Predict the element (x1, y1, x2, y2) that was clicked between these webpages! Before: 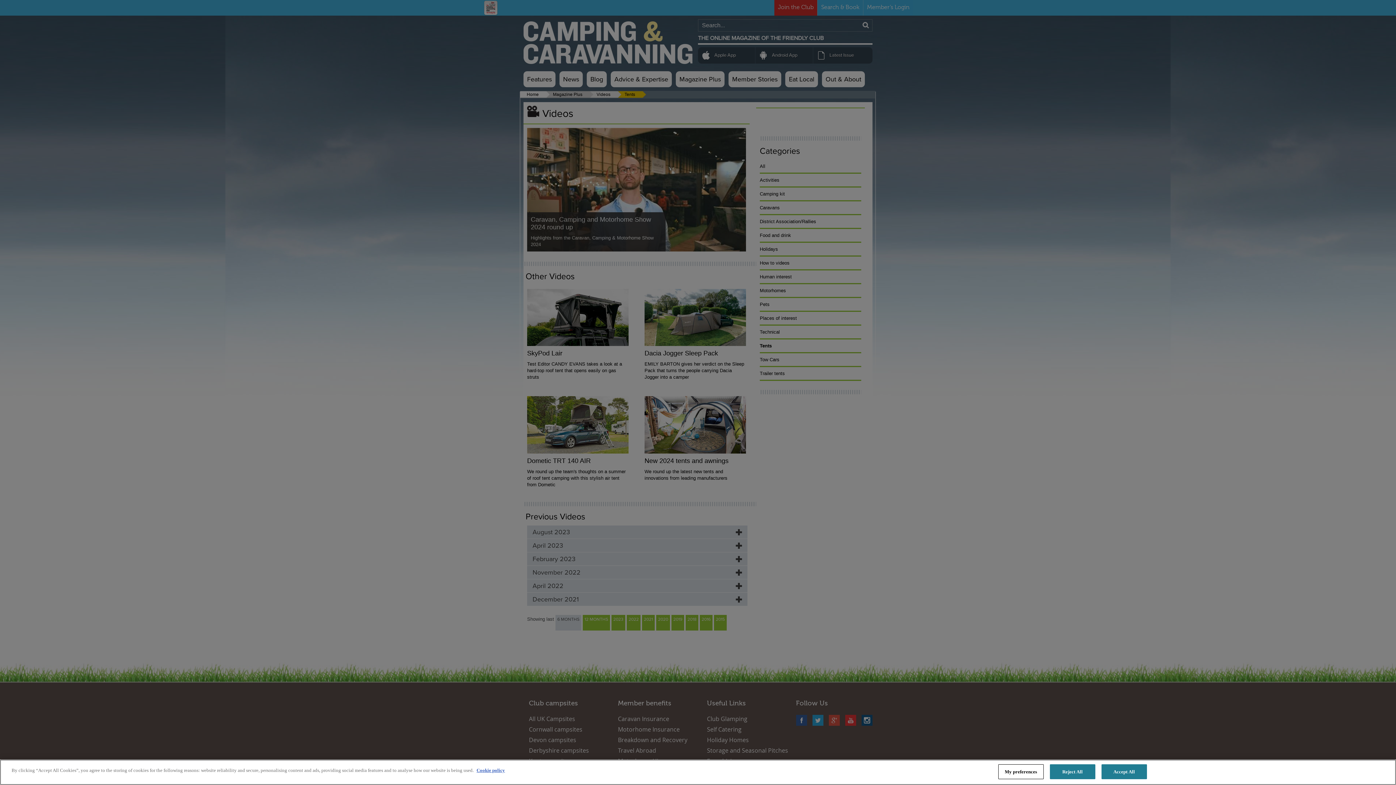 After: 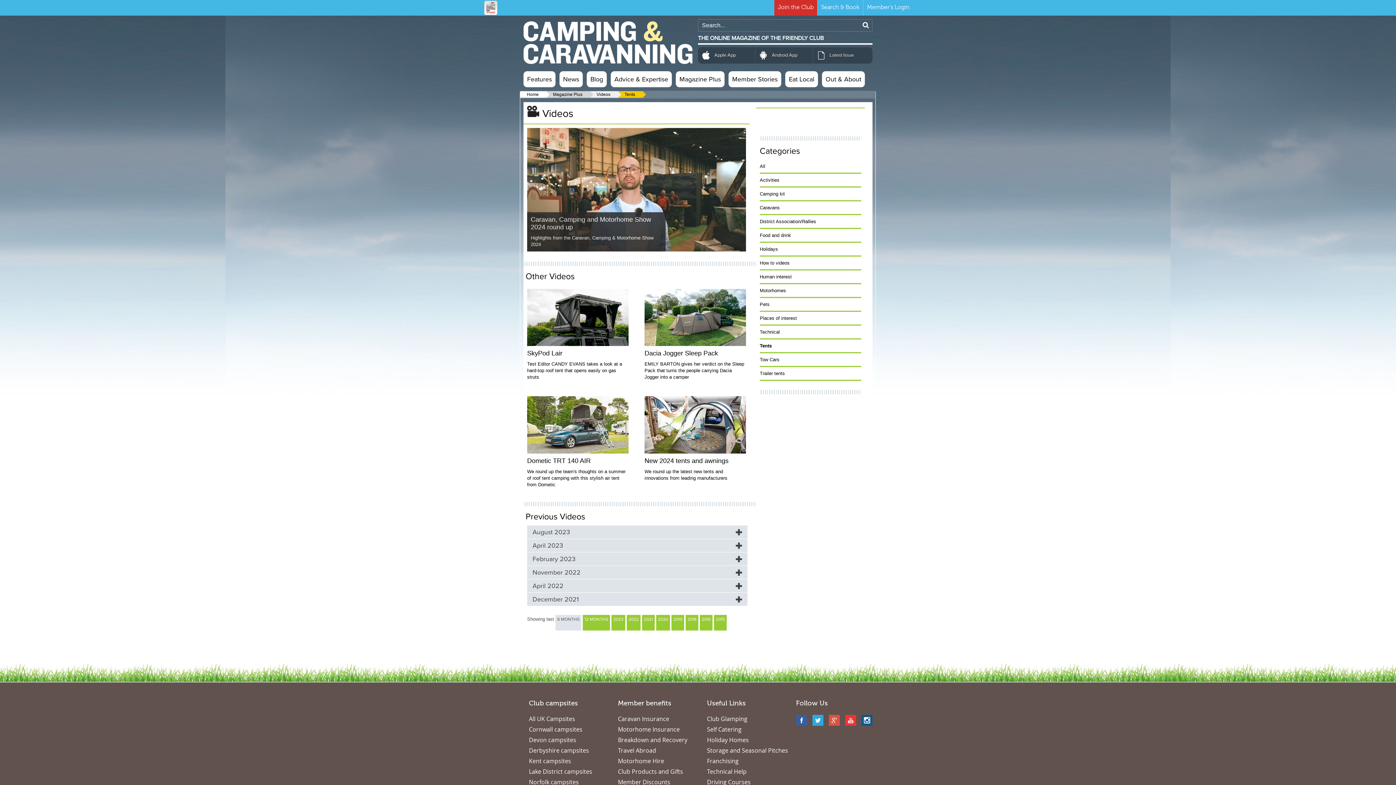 Action: bbox: (1101, 764, 1147, 779) label: Accept All